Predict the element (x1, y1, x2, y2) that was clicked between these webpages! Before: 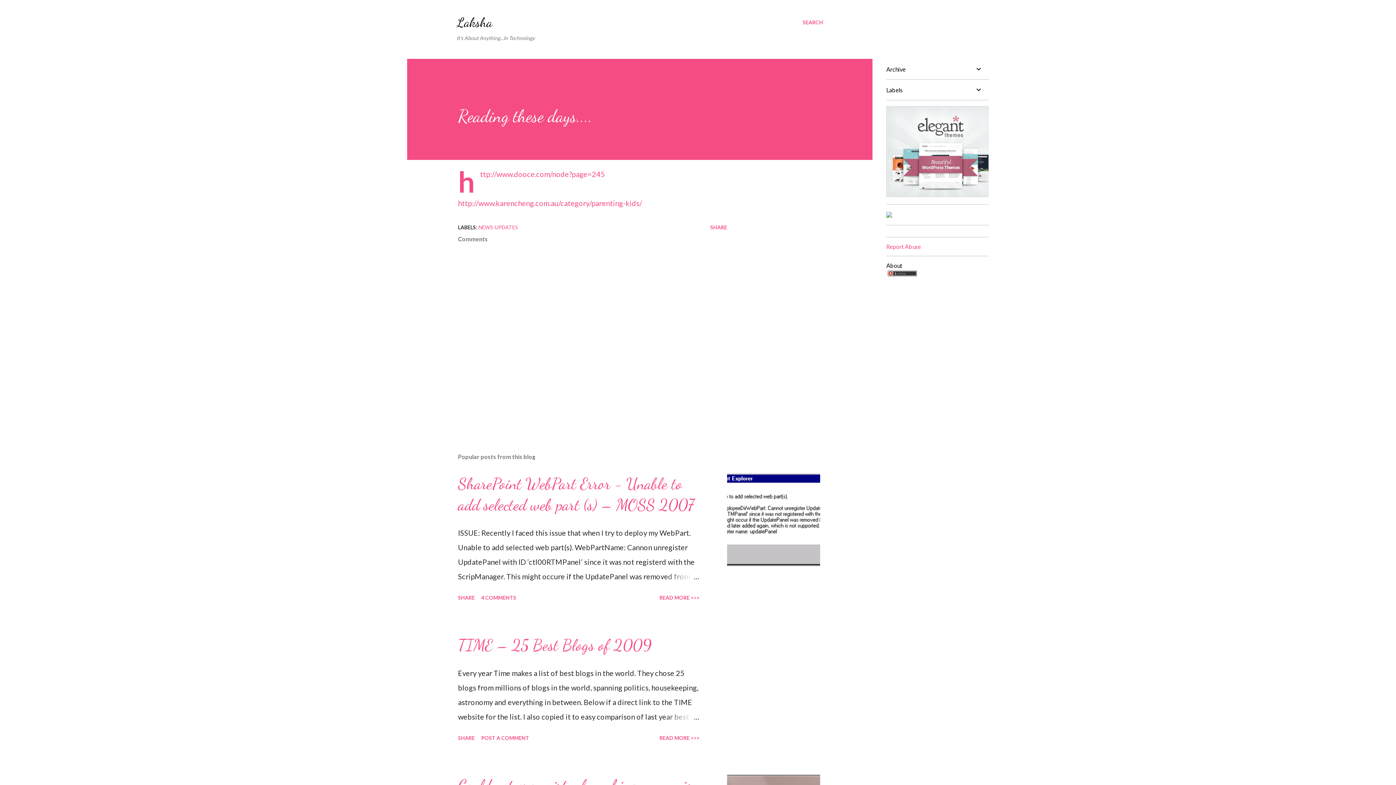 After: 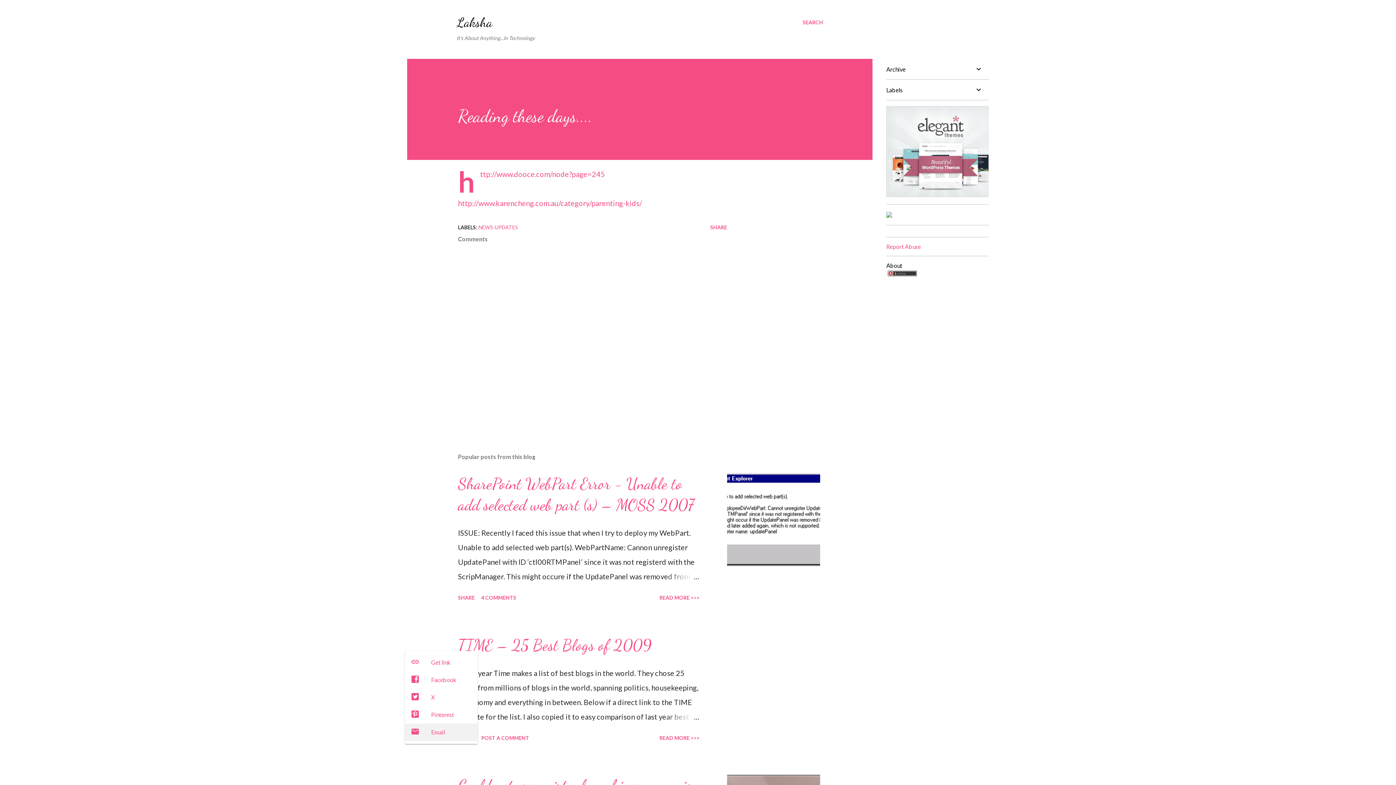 Action: bbox: (455, 732, 477, 744) label: Share